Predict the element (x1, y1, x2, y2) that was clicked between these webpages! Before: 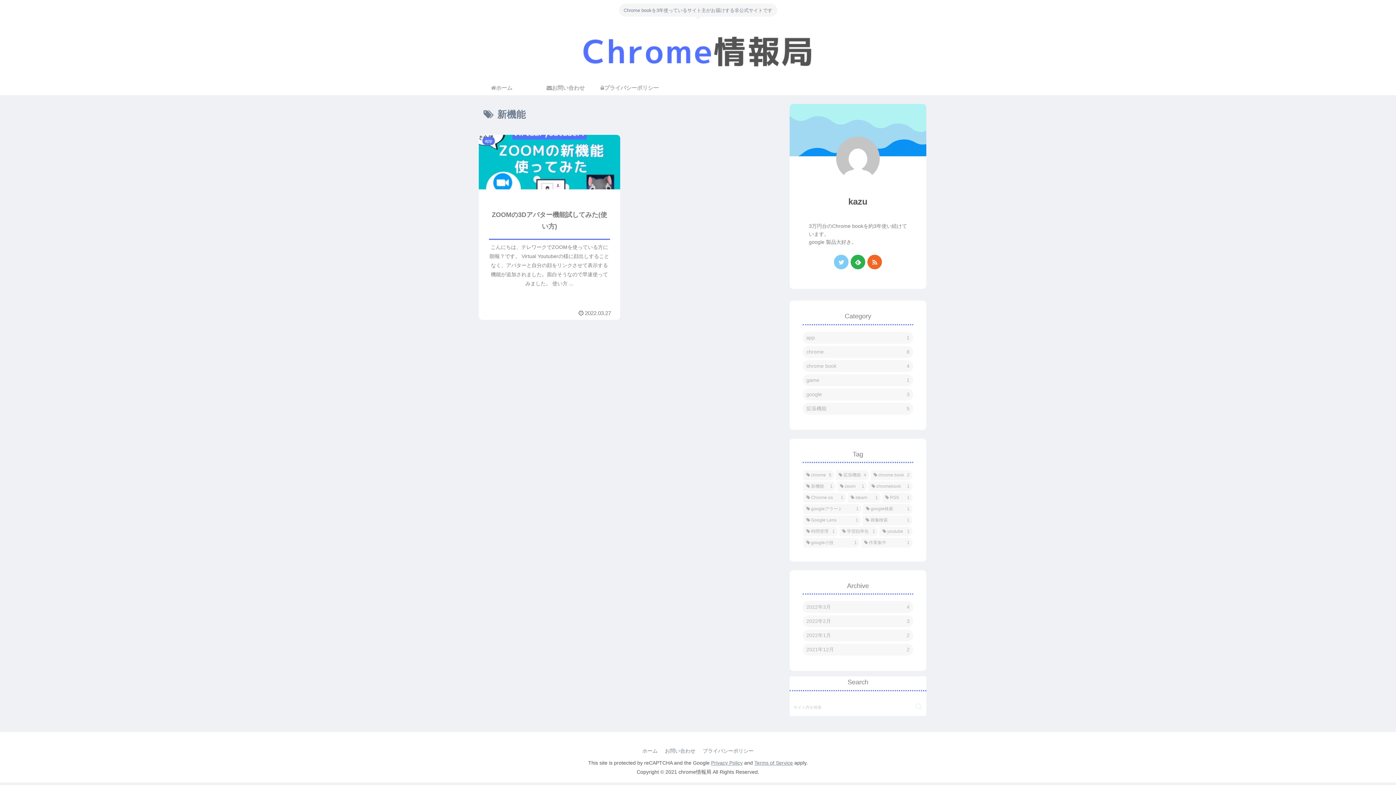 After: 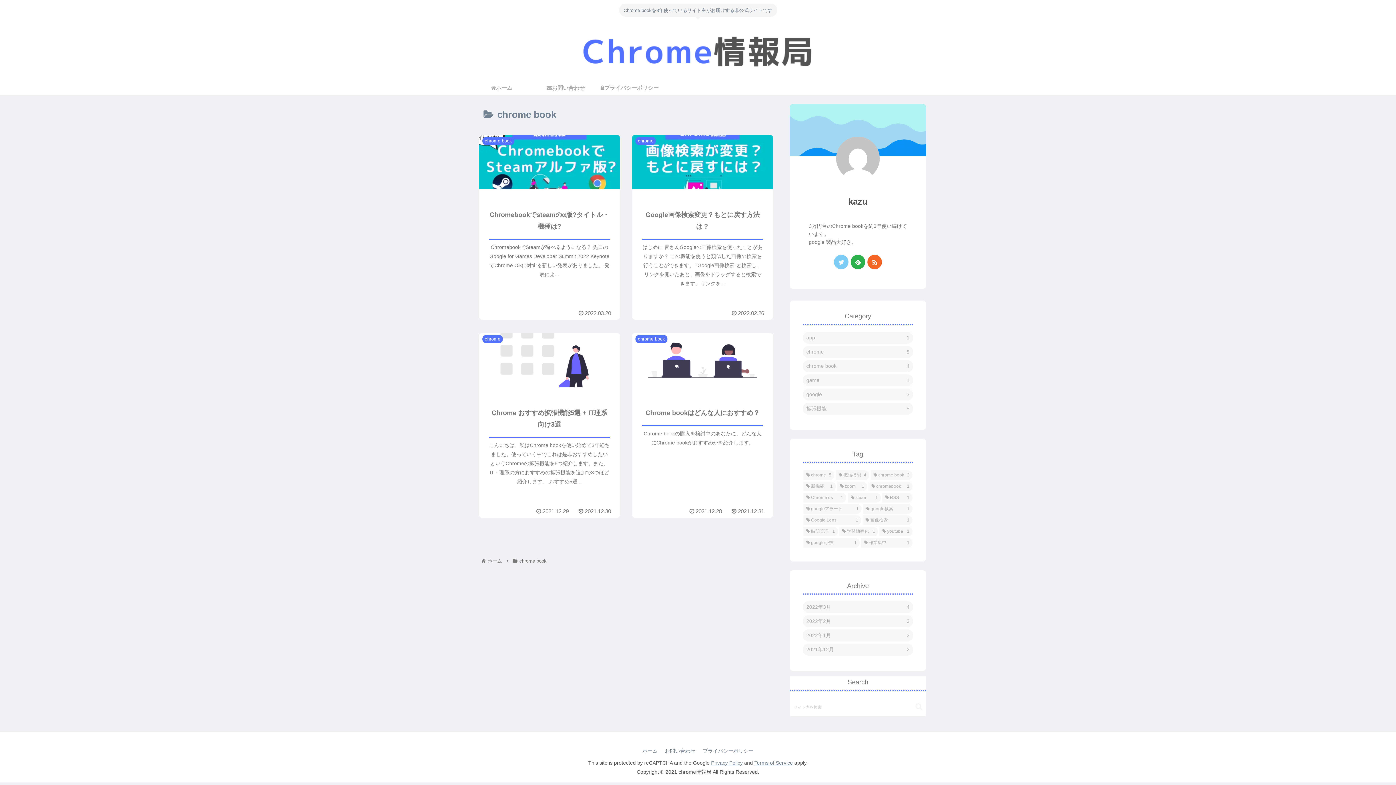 Action: bbox: (802, 360, 913, 372) label: chrome book
4